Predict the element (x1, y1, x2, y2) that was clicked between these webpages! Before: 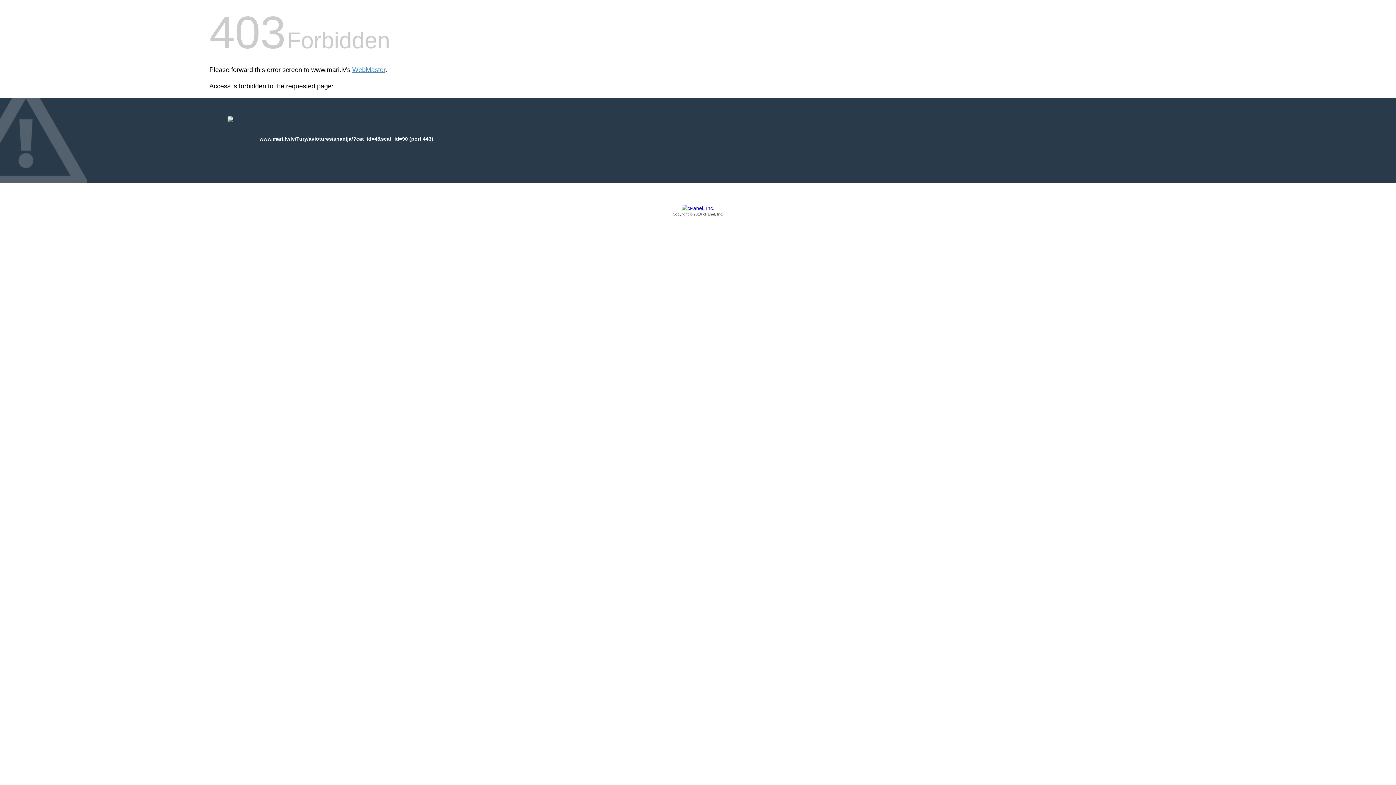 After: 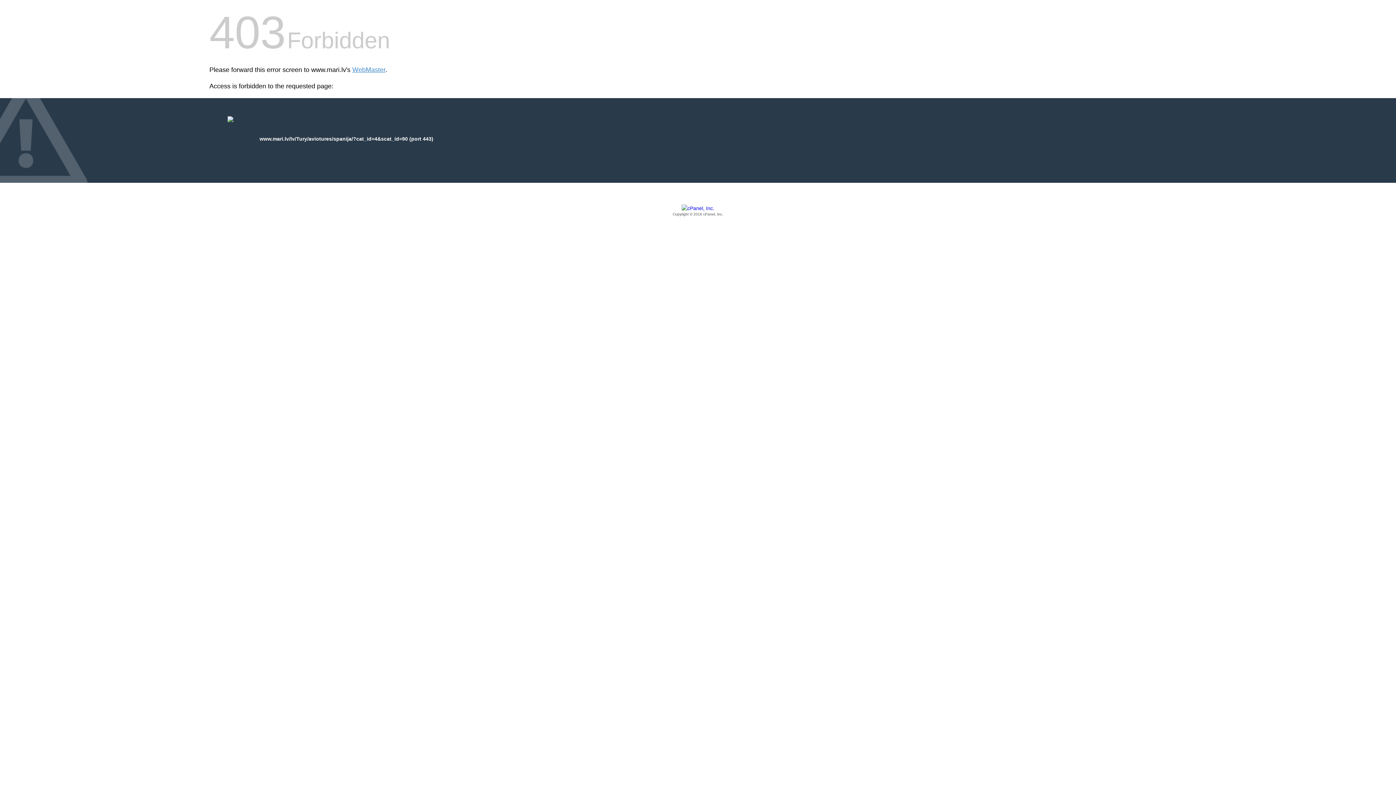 Action: bbox: (209, 205, 1186, 217) label: Copyright © 2016 cPanel, Inc.